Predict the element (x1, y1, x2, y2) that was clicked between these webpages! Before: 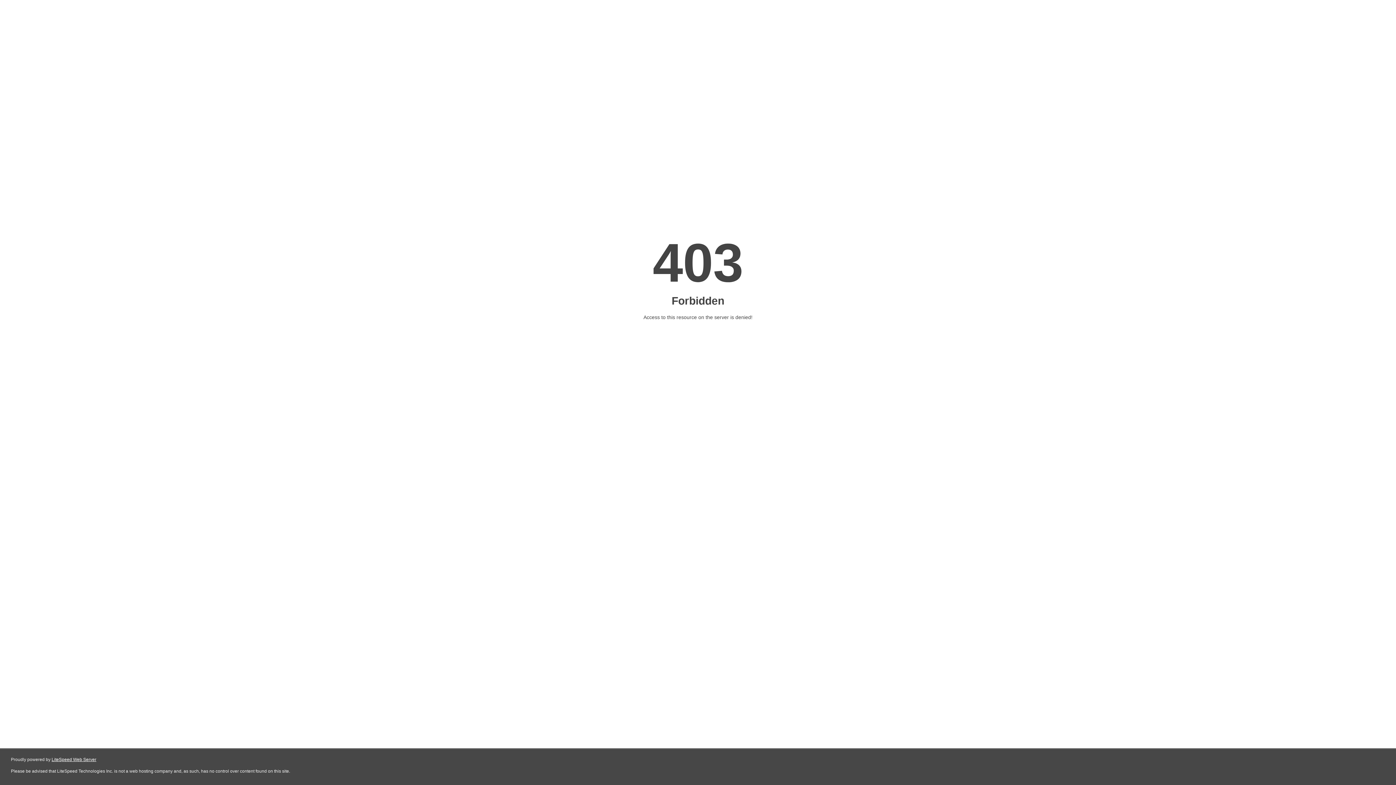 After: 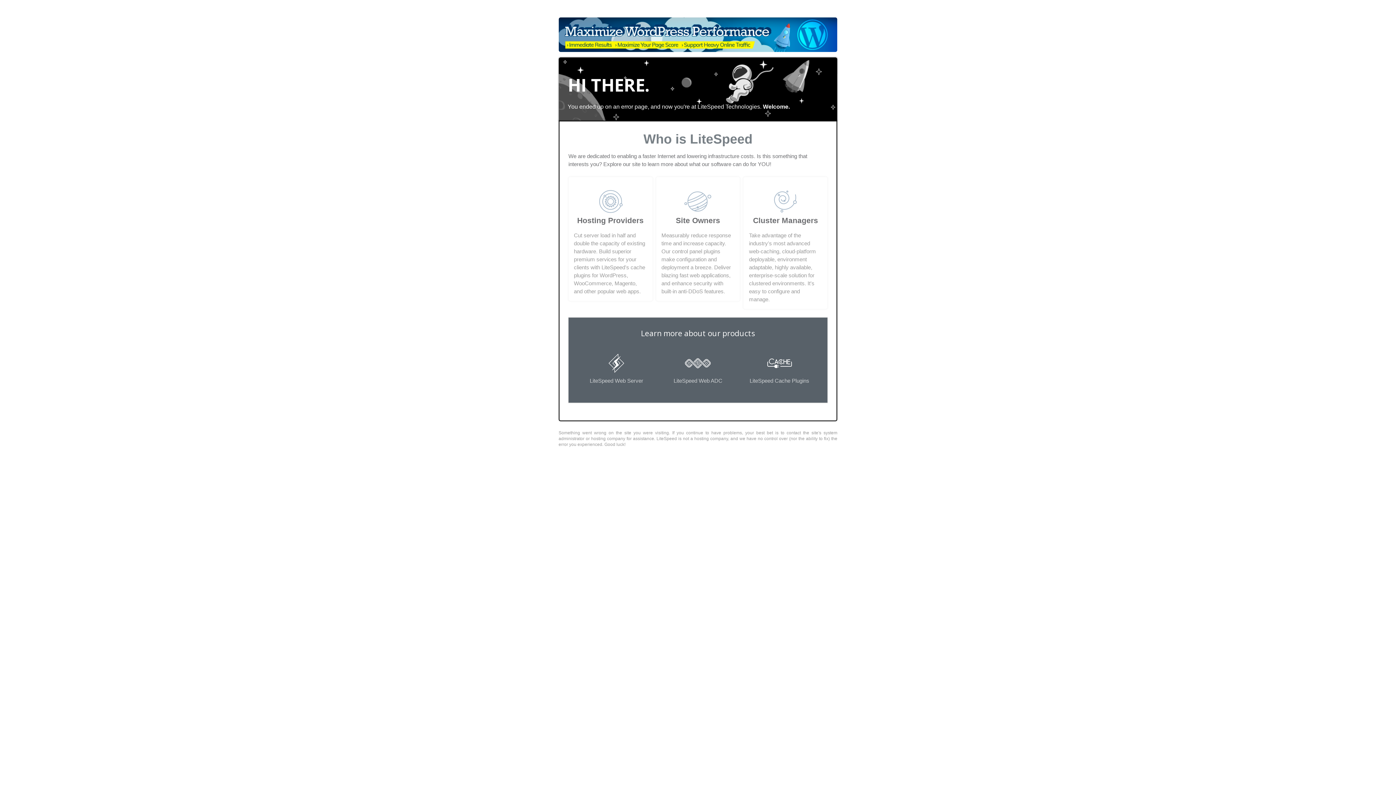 Action: bbox: (51, 757, 96, 762) label: LiteSpeed Web Server